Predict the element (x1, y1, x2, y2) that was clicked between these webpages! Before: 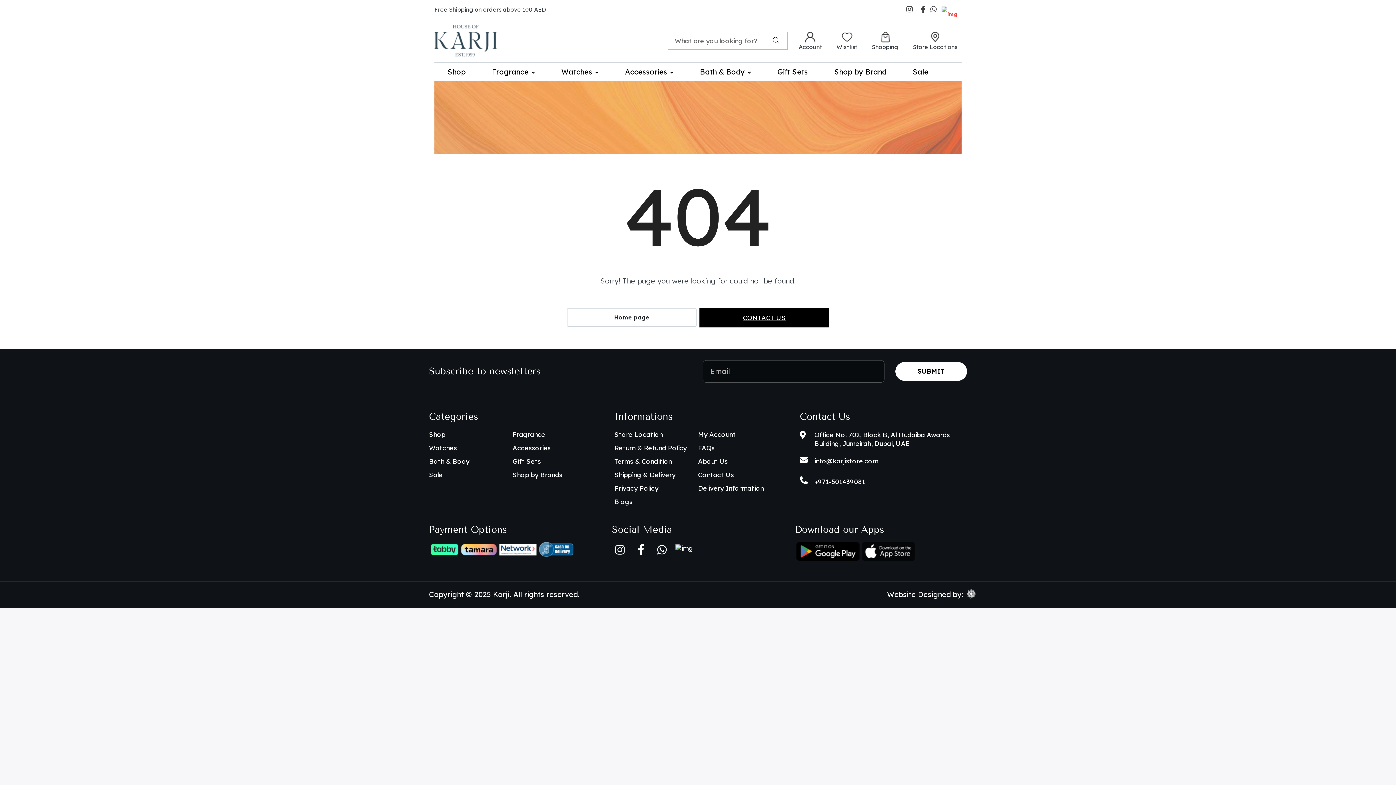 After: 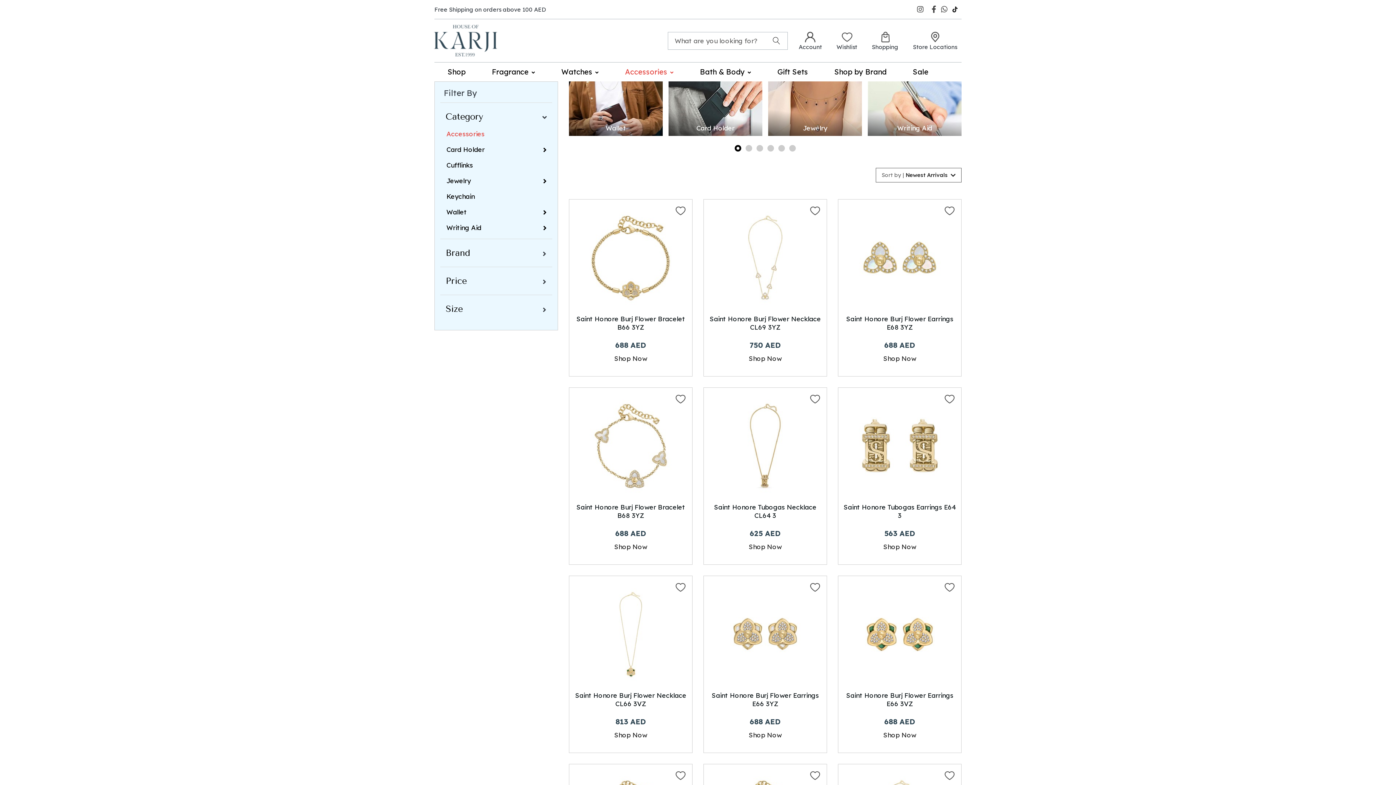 Action: bbox: (625, 68, 673, 76) label: Accessories 